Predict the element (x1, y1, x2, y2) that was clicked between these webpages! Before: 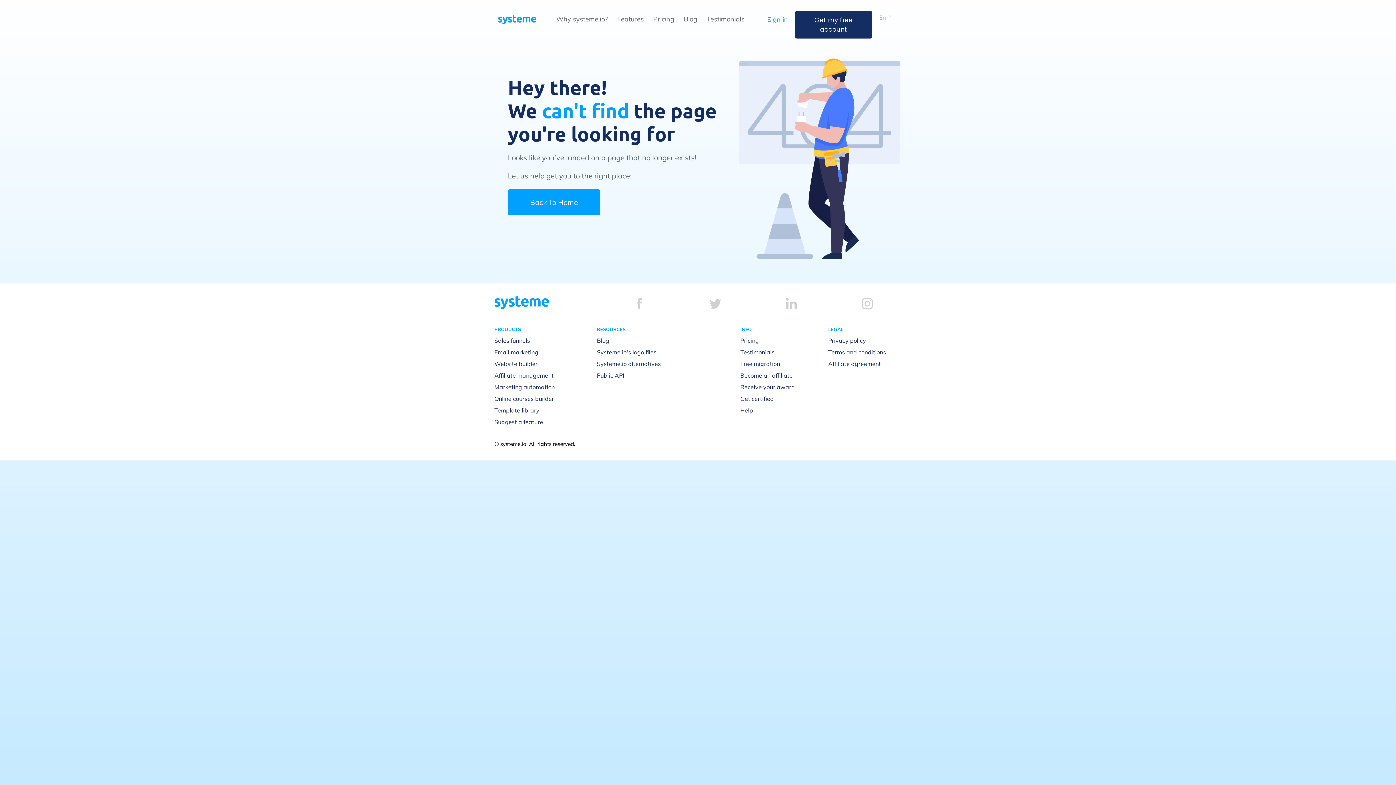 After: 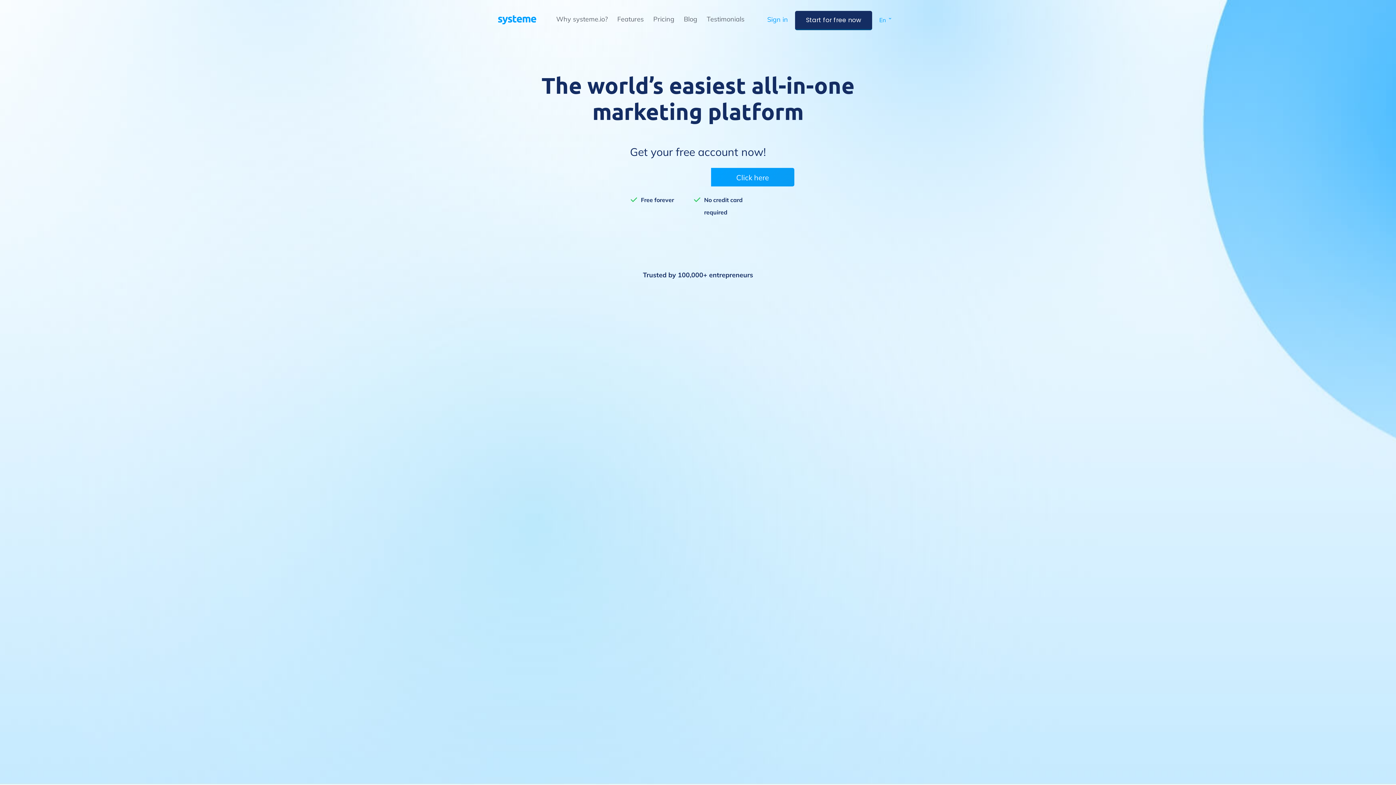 Action: bbox: (494, 296, 549, 309)